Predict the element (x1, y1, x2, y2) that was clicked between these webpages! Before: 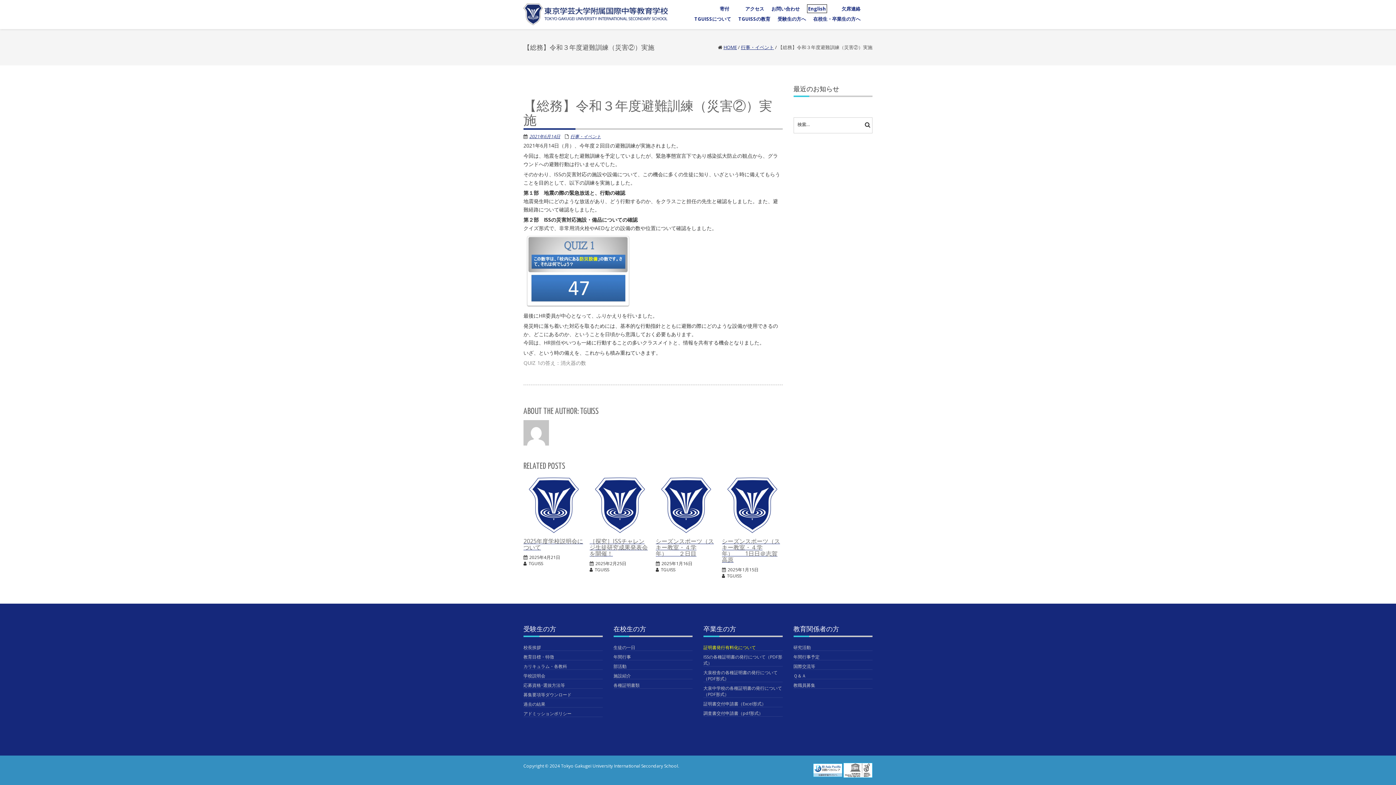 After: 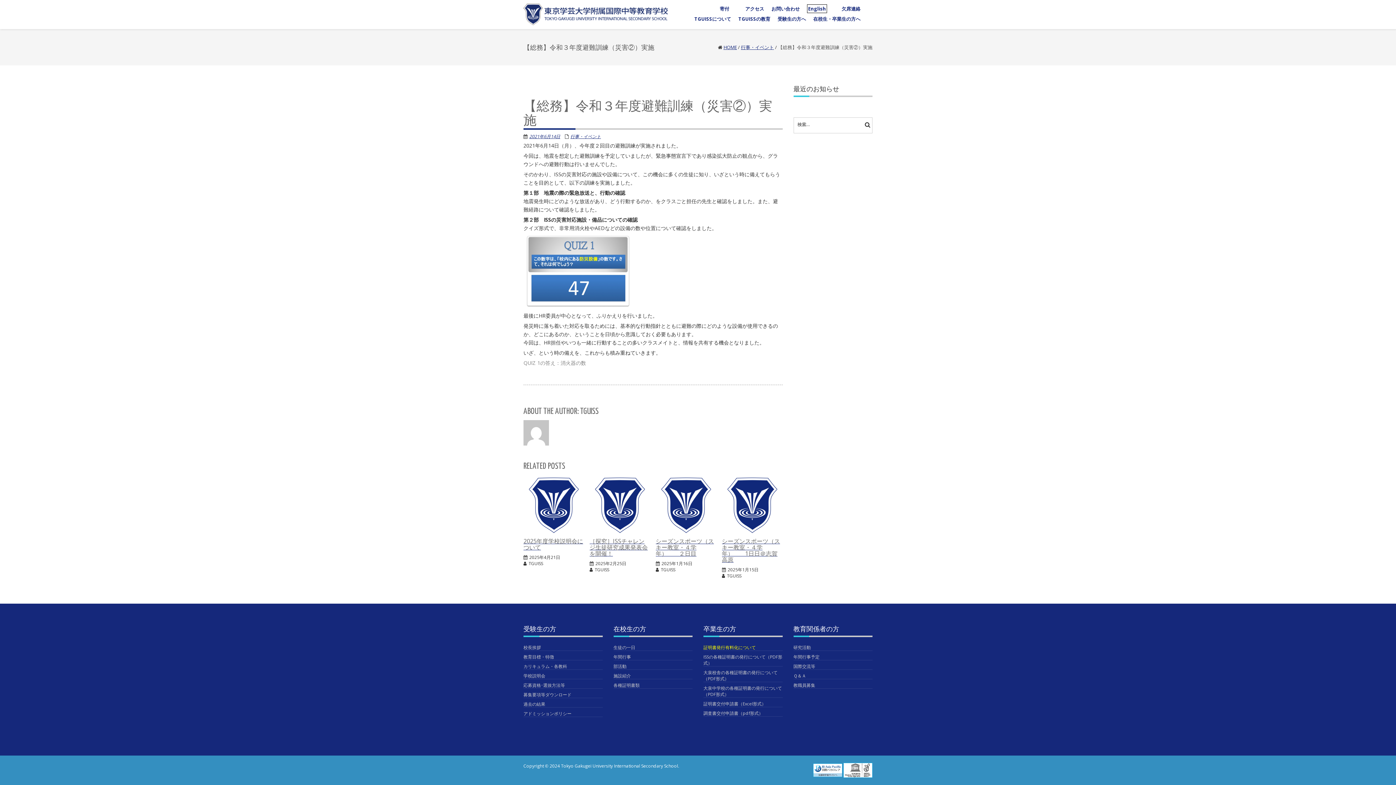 Action: label: 大泉中学校の各種証明書の発行について（PDF形式） bbox: (703, 685, 782, 697)